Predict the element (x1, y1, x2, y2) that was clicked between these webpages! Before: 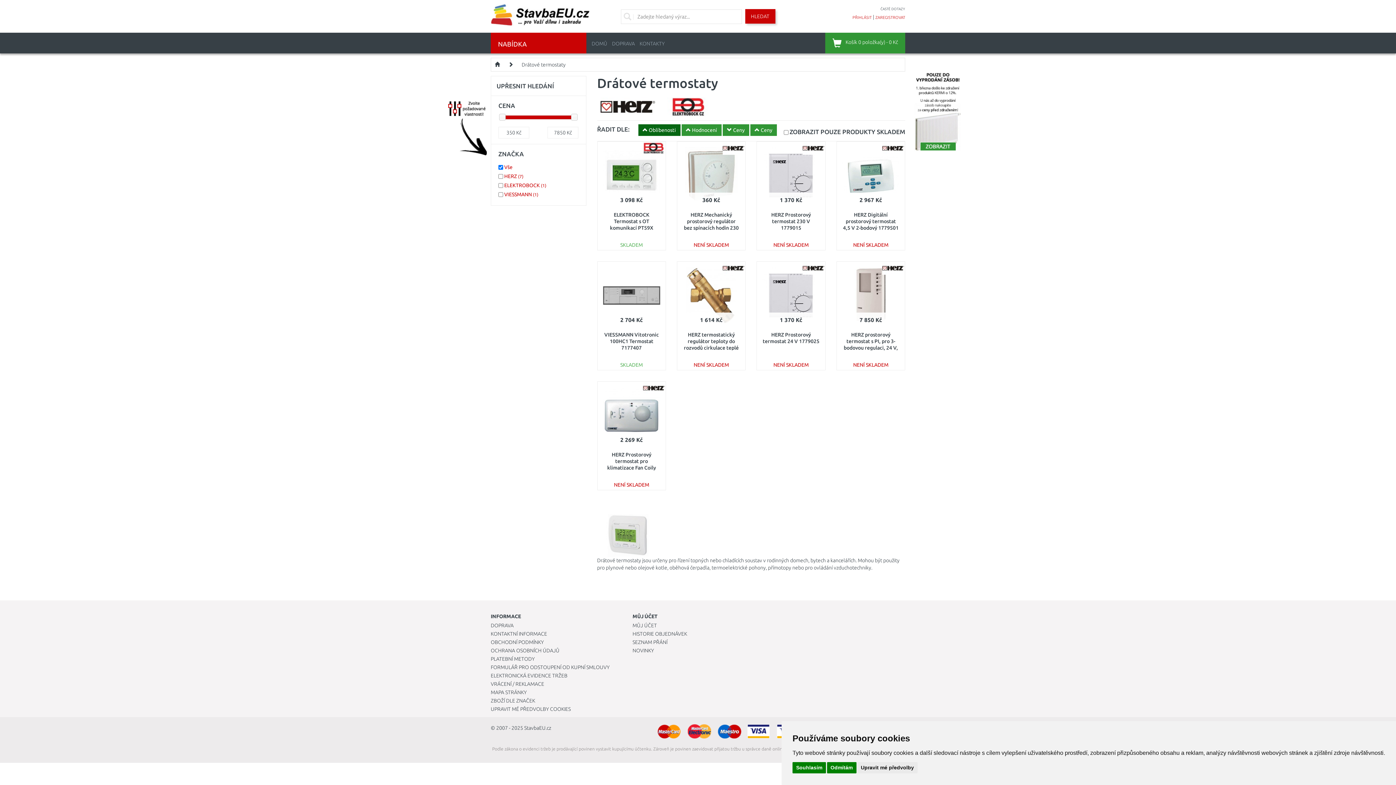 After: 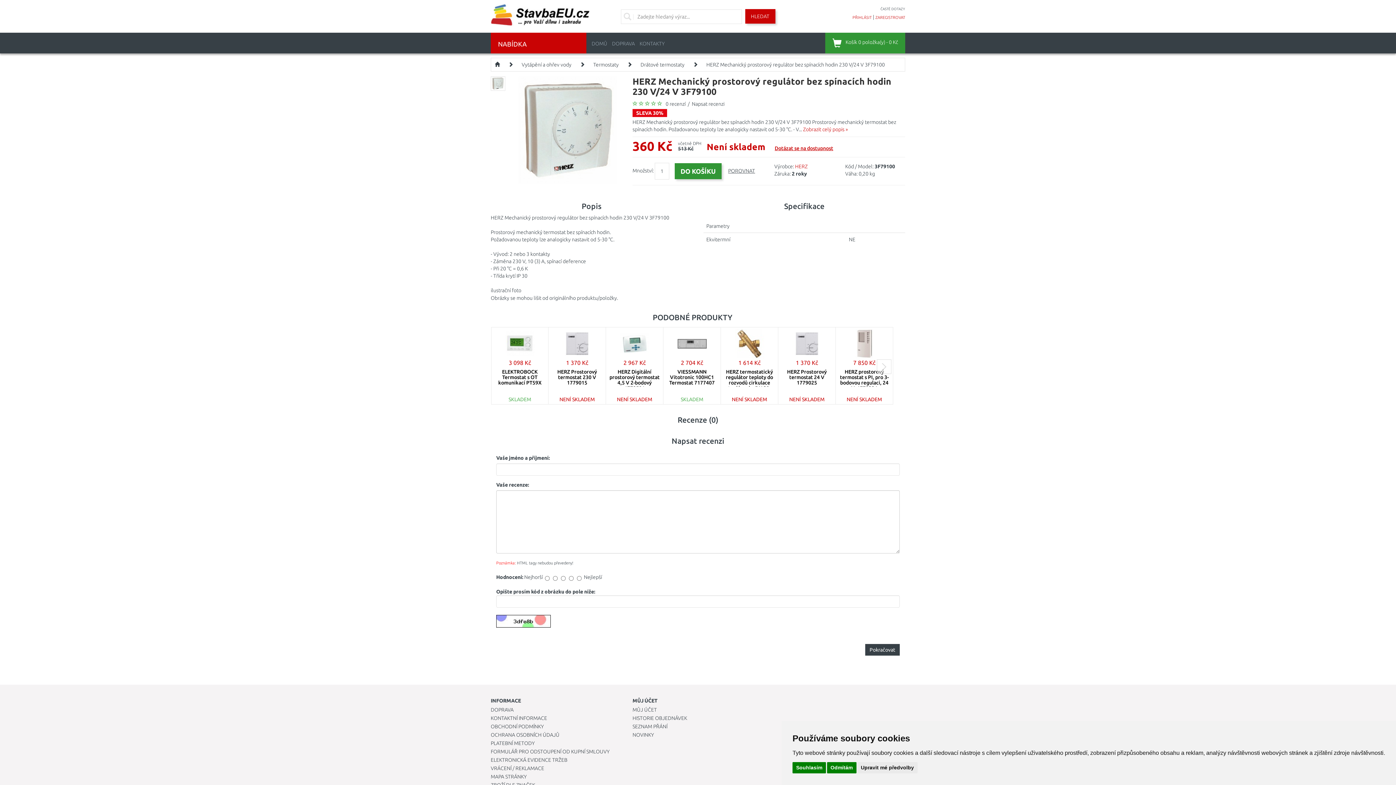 Action: bbox: (682, 172, 740, 178)